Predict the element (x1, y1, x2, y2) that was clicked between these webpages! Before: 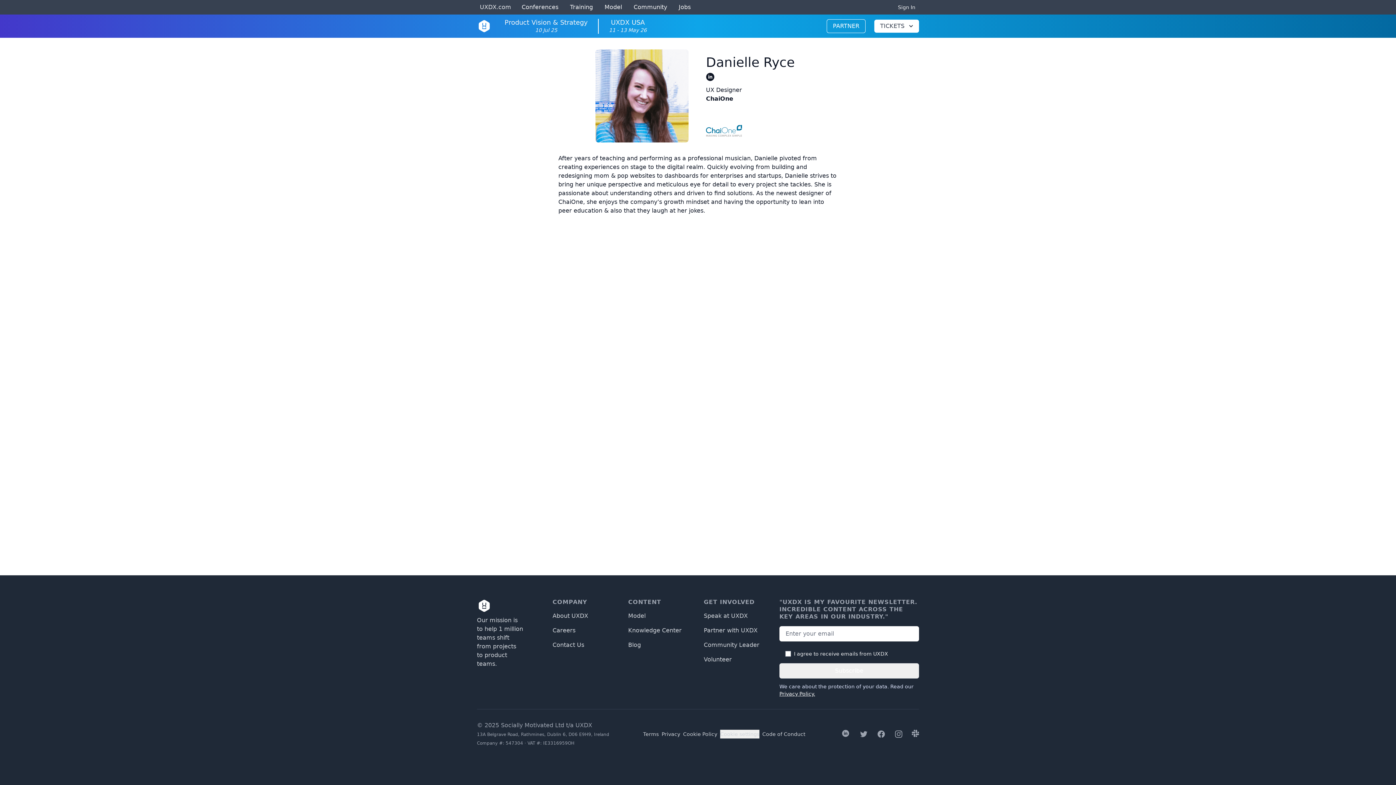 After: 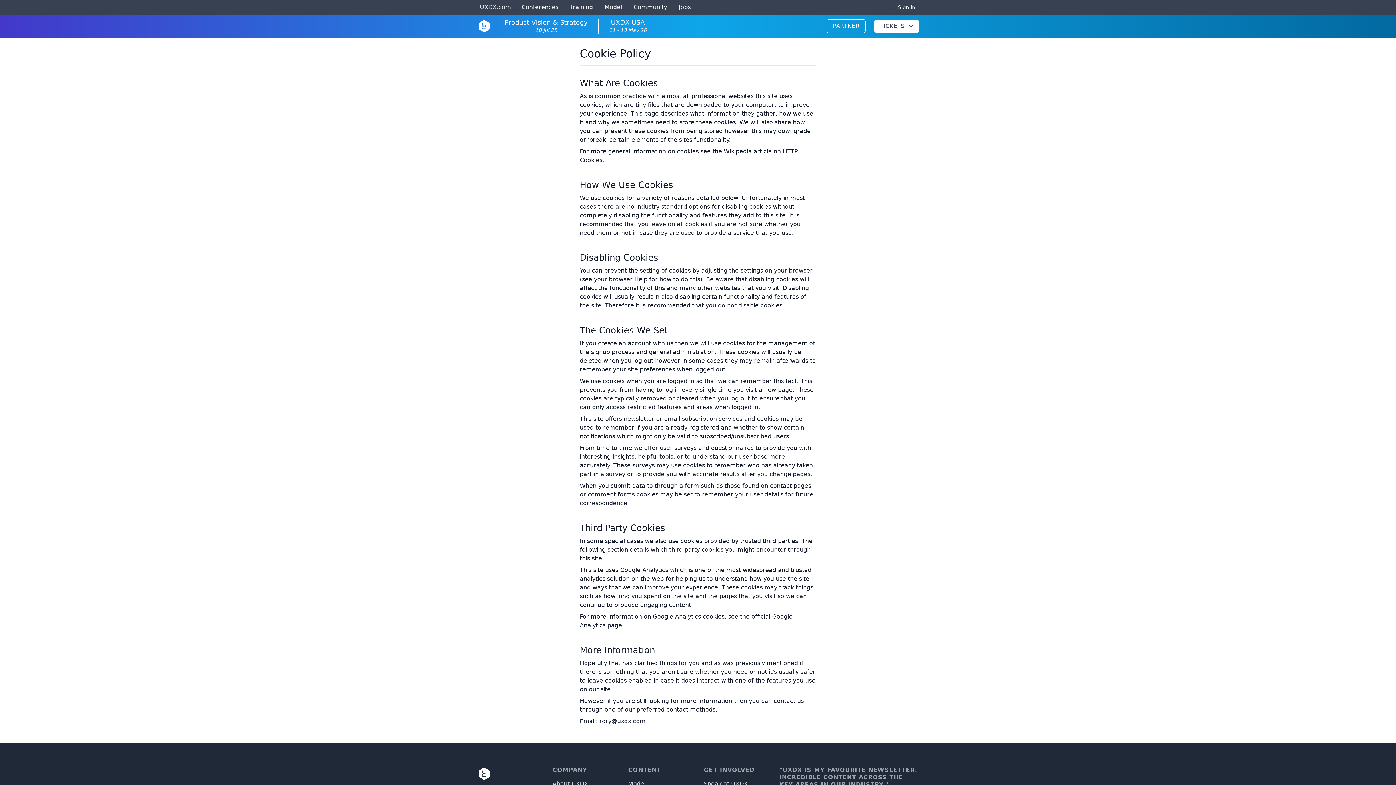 Action: bbox: (683, 731, 717, 737) label: Cookie Policy